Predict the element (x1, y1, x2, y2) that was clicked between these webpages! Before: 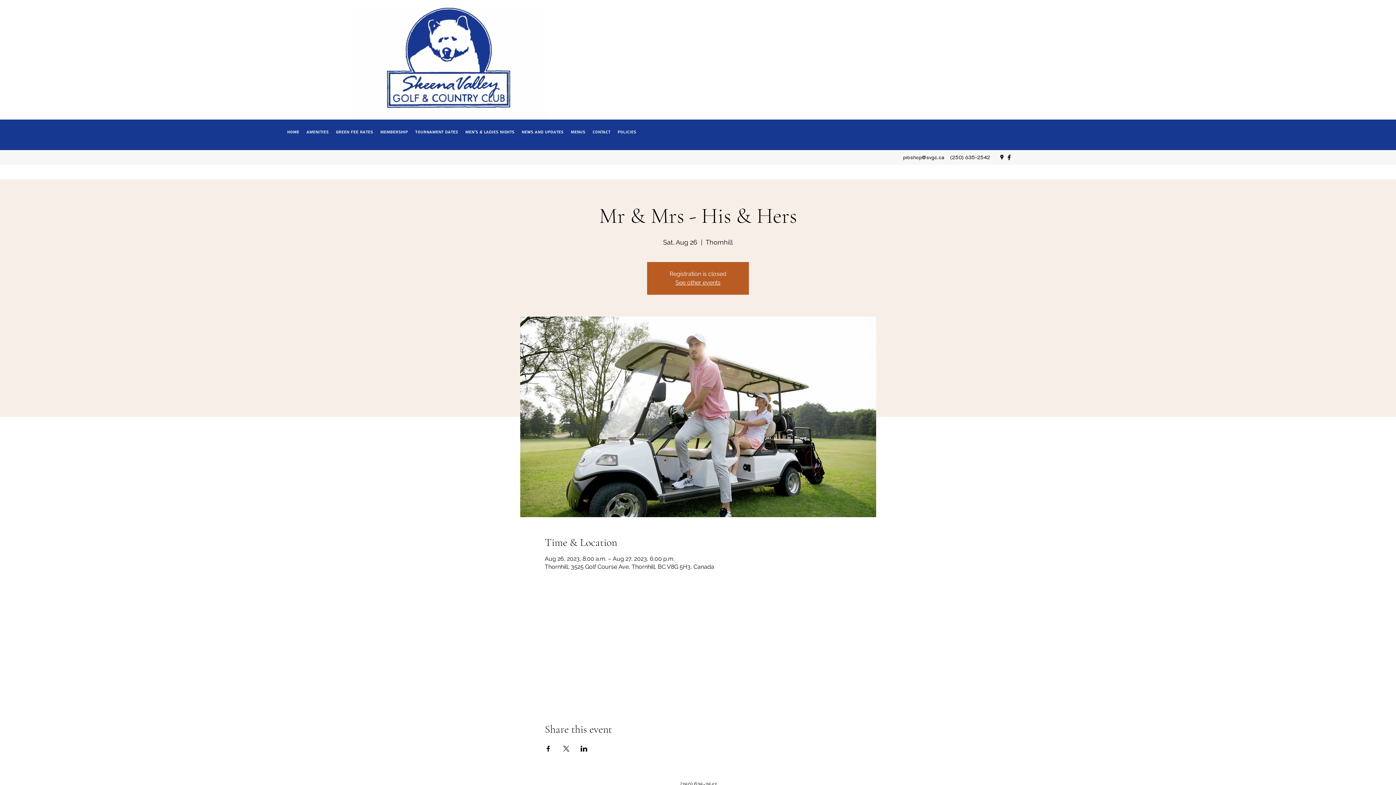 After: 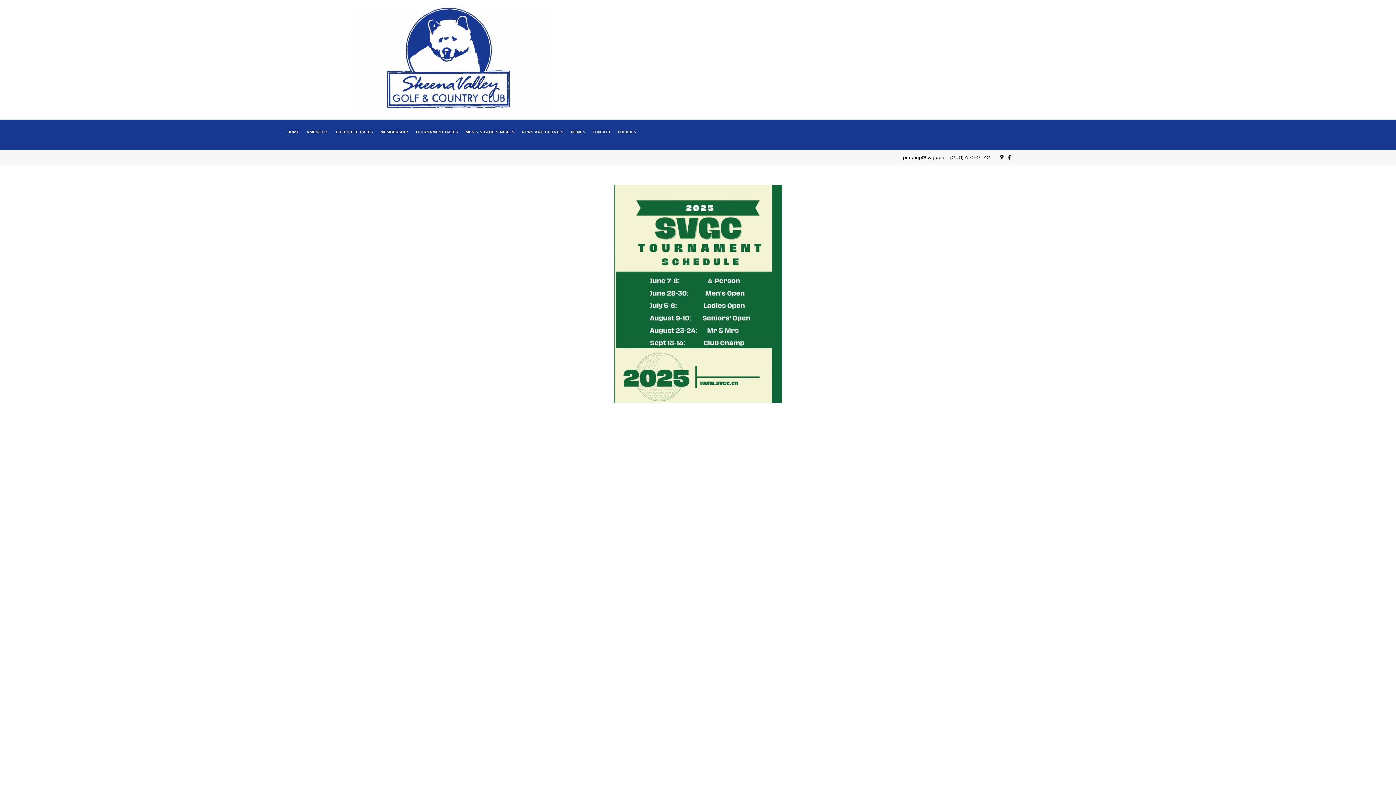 Action: label: Tournament Dates bbox: (411, 126, 461, 137)